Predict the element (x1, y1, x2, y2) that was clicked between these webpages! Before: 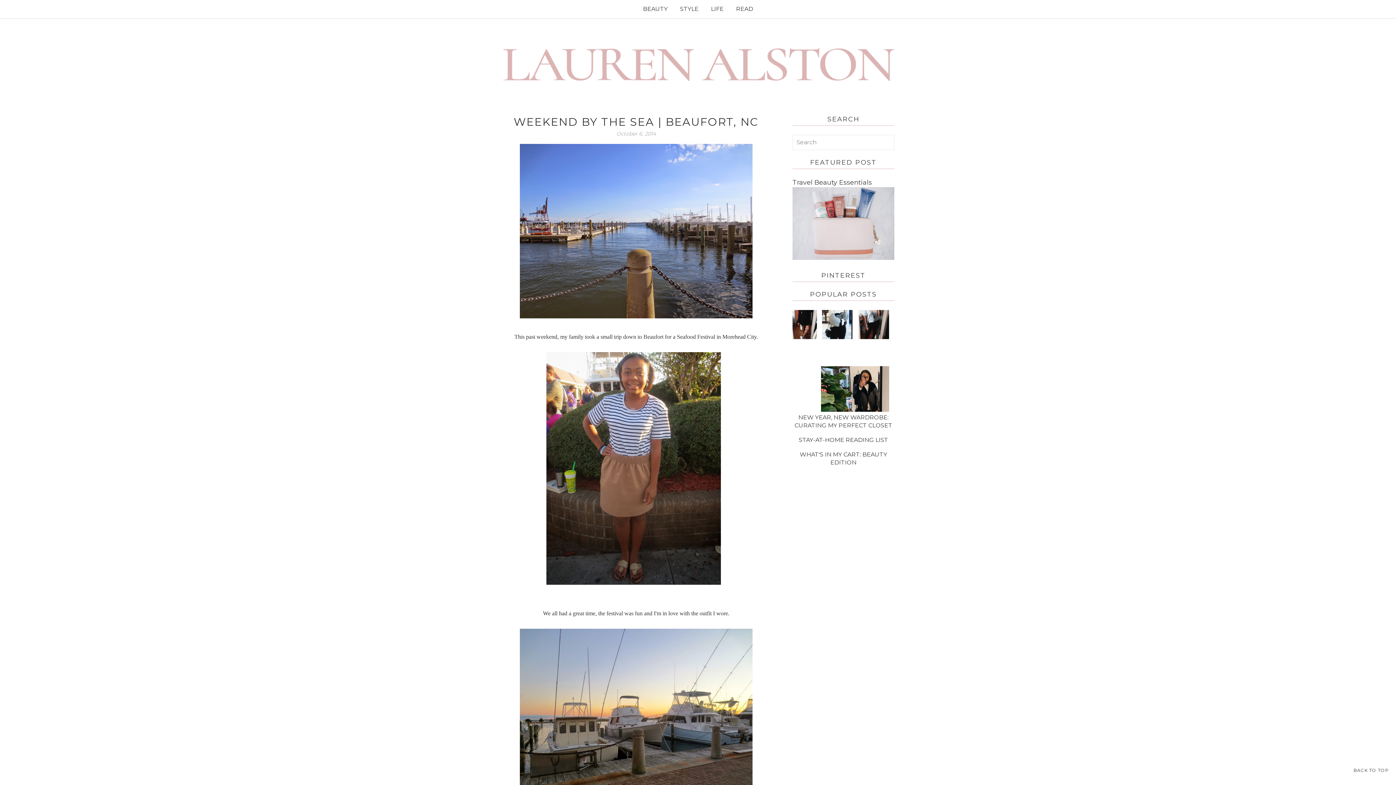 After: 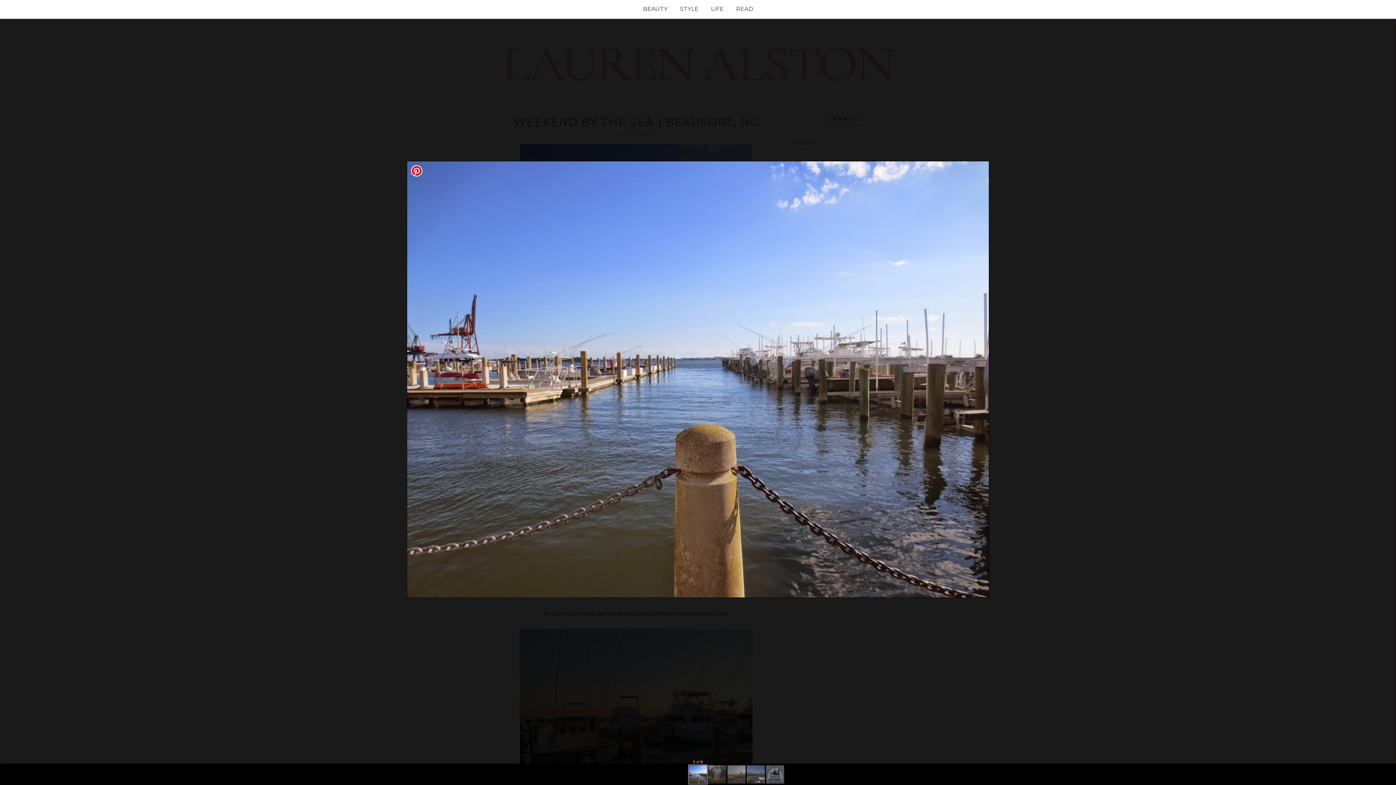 Action: bbox: (520, 313, 752, 320)